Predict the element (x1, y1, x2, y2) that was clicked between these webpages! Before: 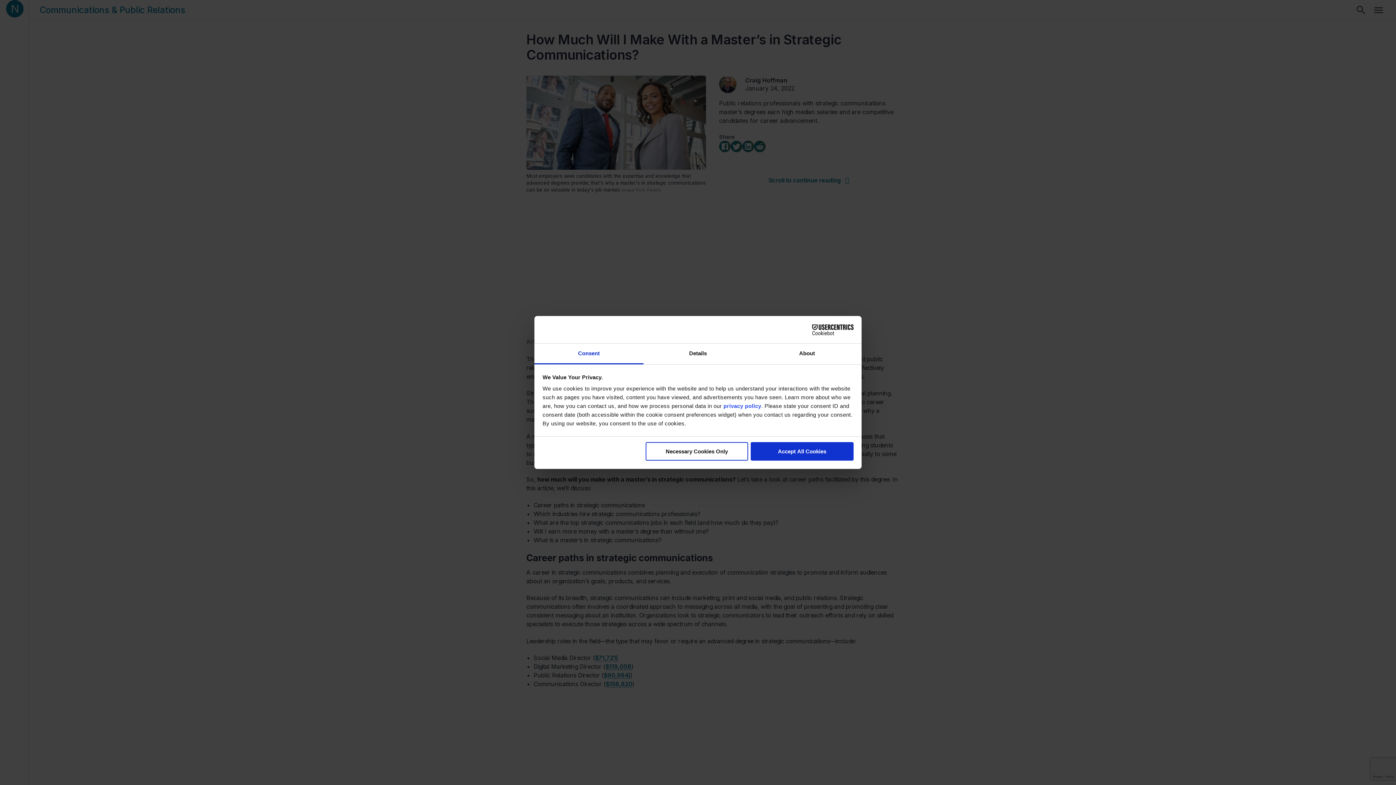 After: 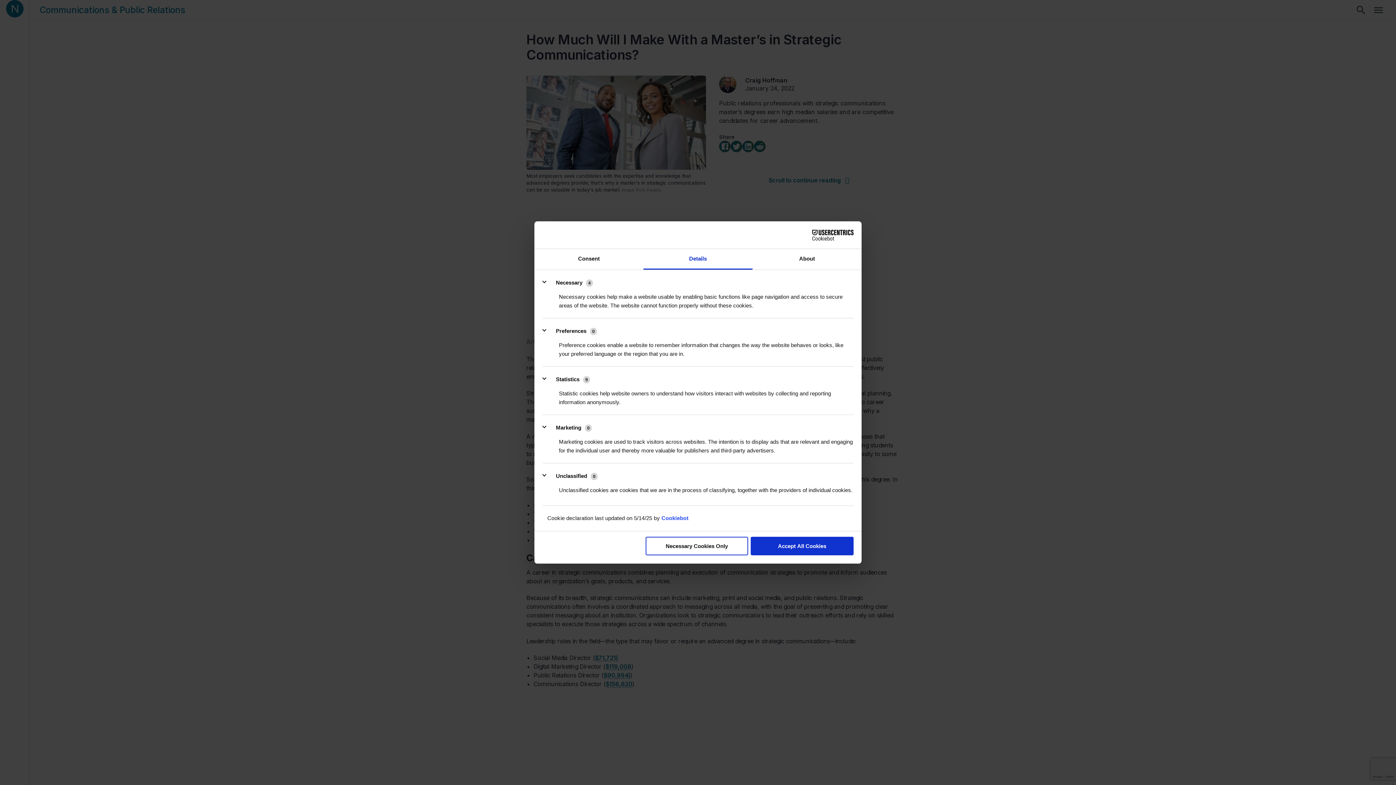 Action: label: Details bbox: (643, 343, 752, 364)